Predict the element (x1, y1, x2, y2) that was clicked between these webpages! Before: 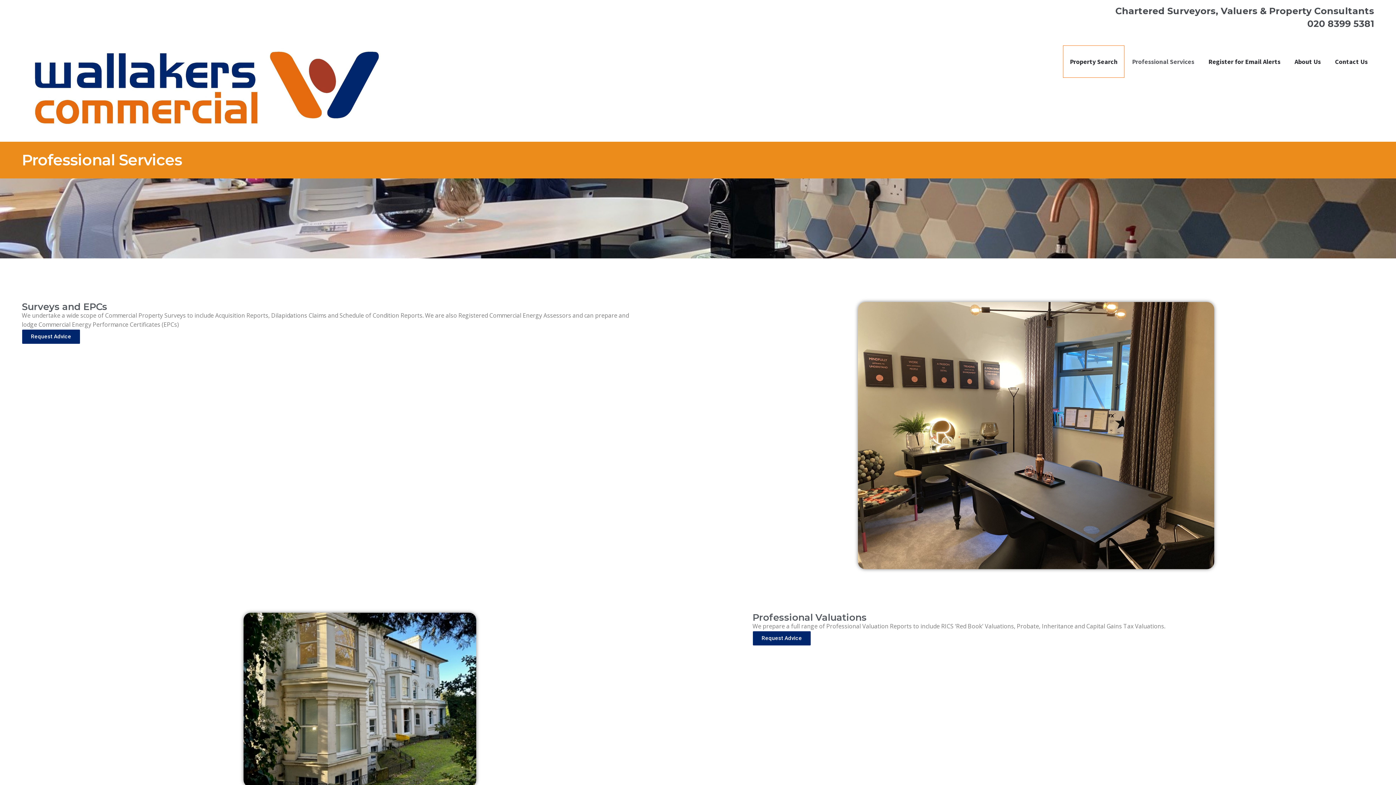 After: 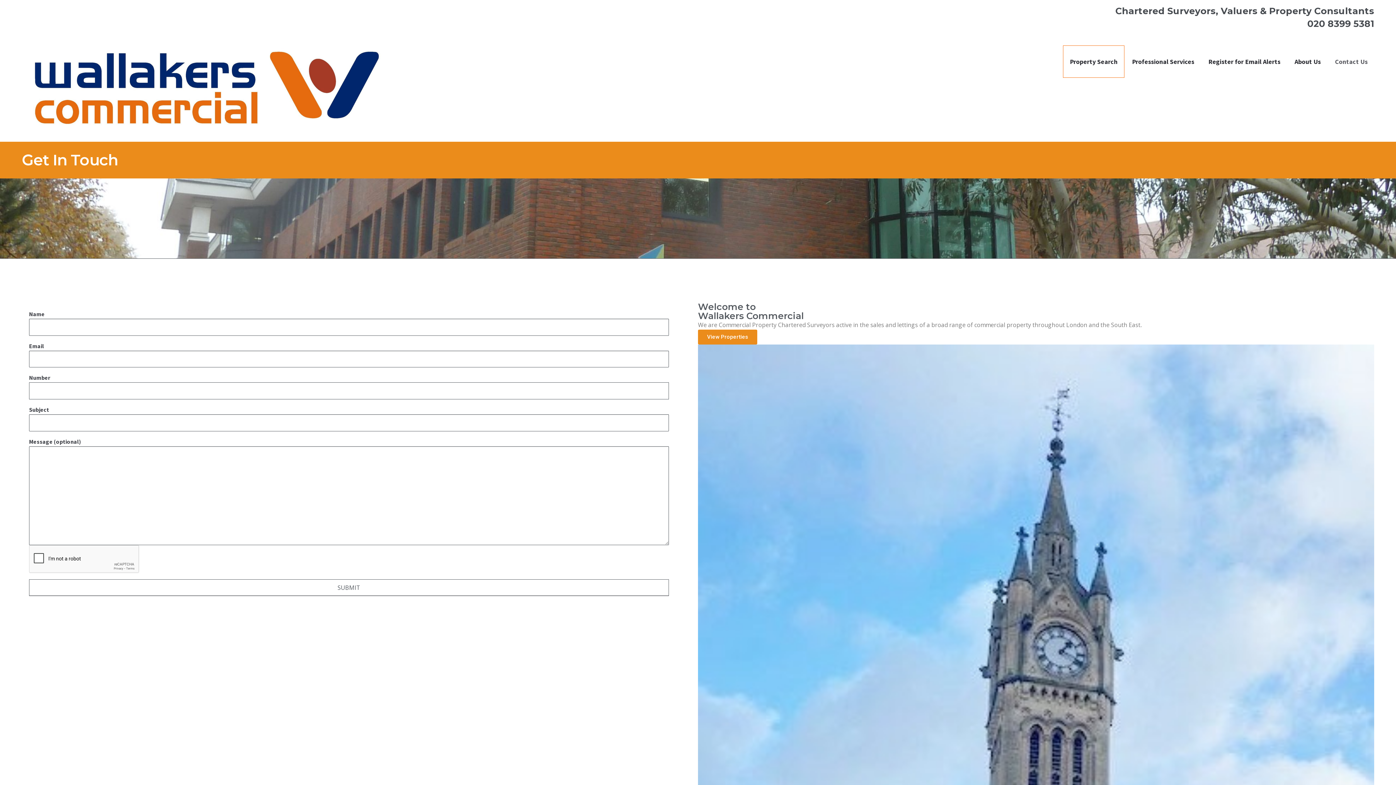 Action: label: Request Advice bbox: (21, 329, 80, 344)